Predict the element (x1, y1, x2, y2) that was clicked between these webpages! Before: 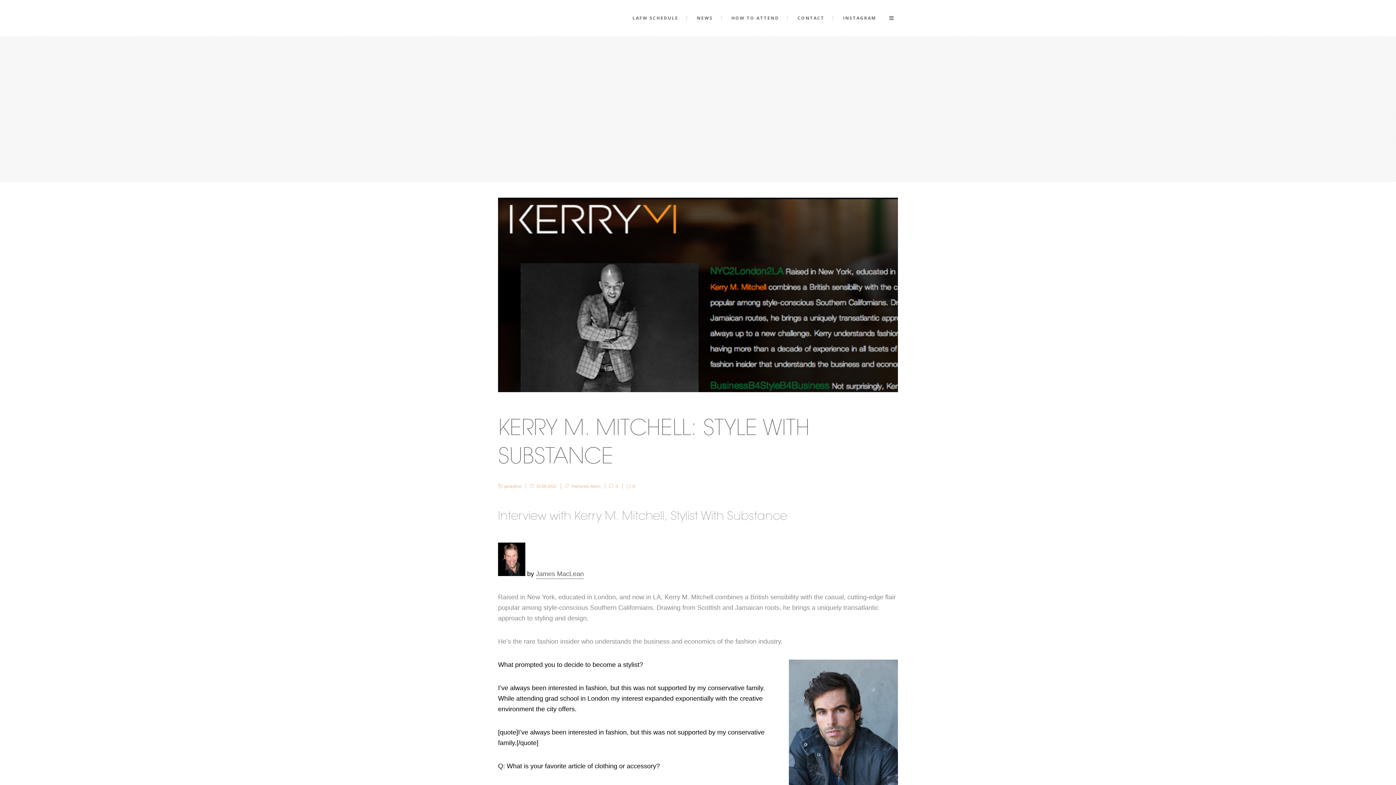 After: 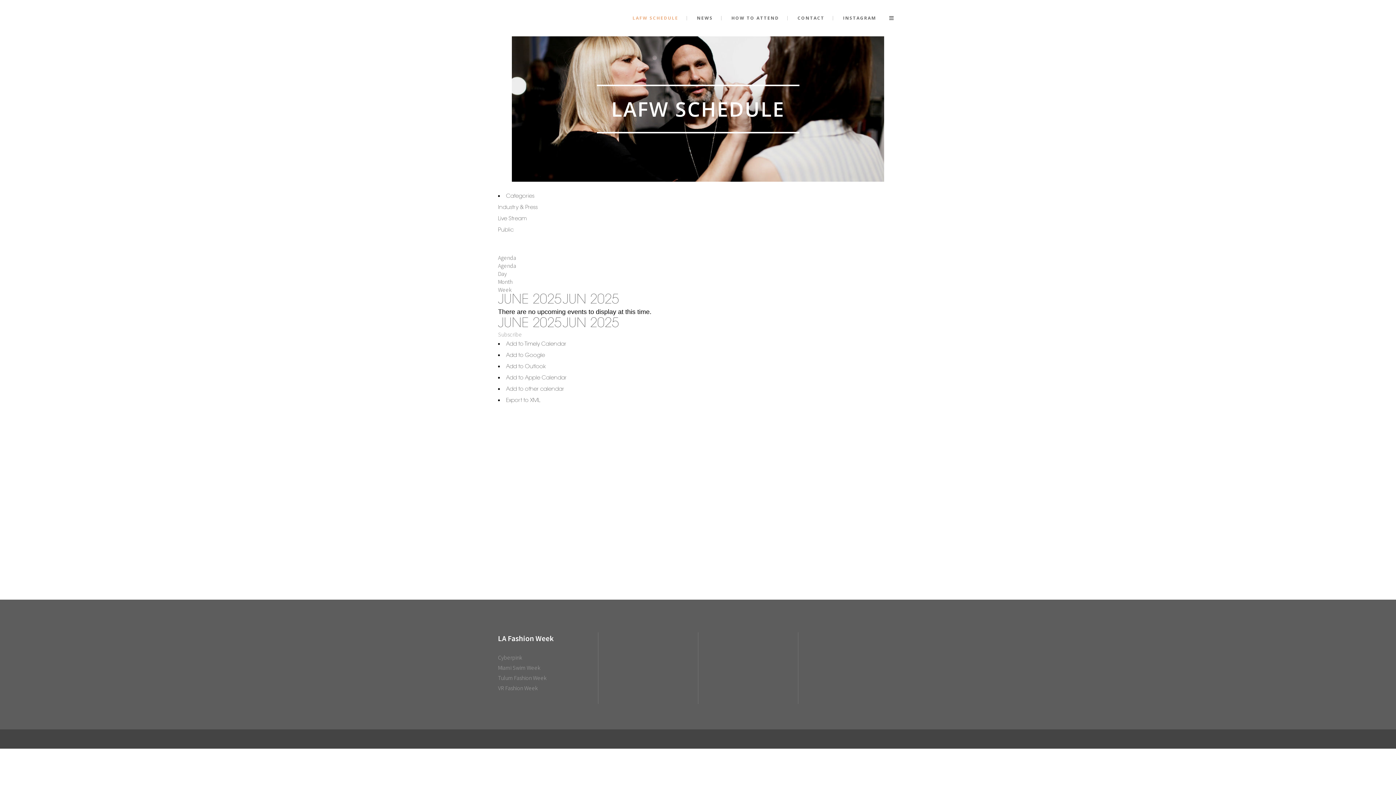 Action: label: LAFW SCHEDULE bbox: (624, 0, 687, 36)